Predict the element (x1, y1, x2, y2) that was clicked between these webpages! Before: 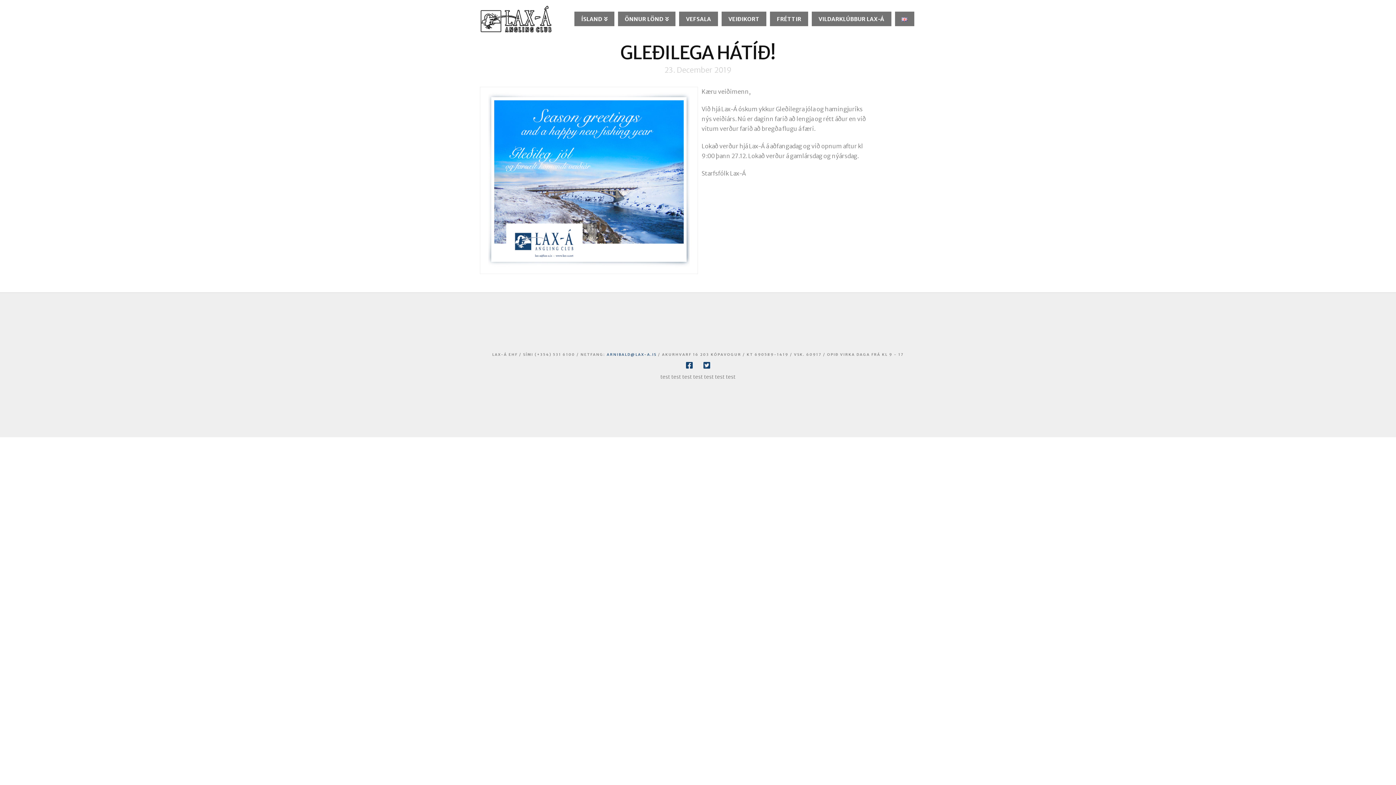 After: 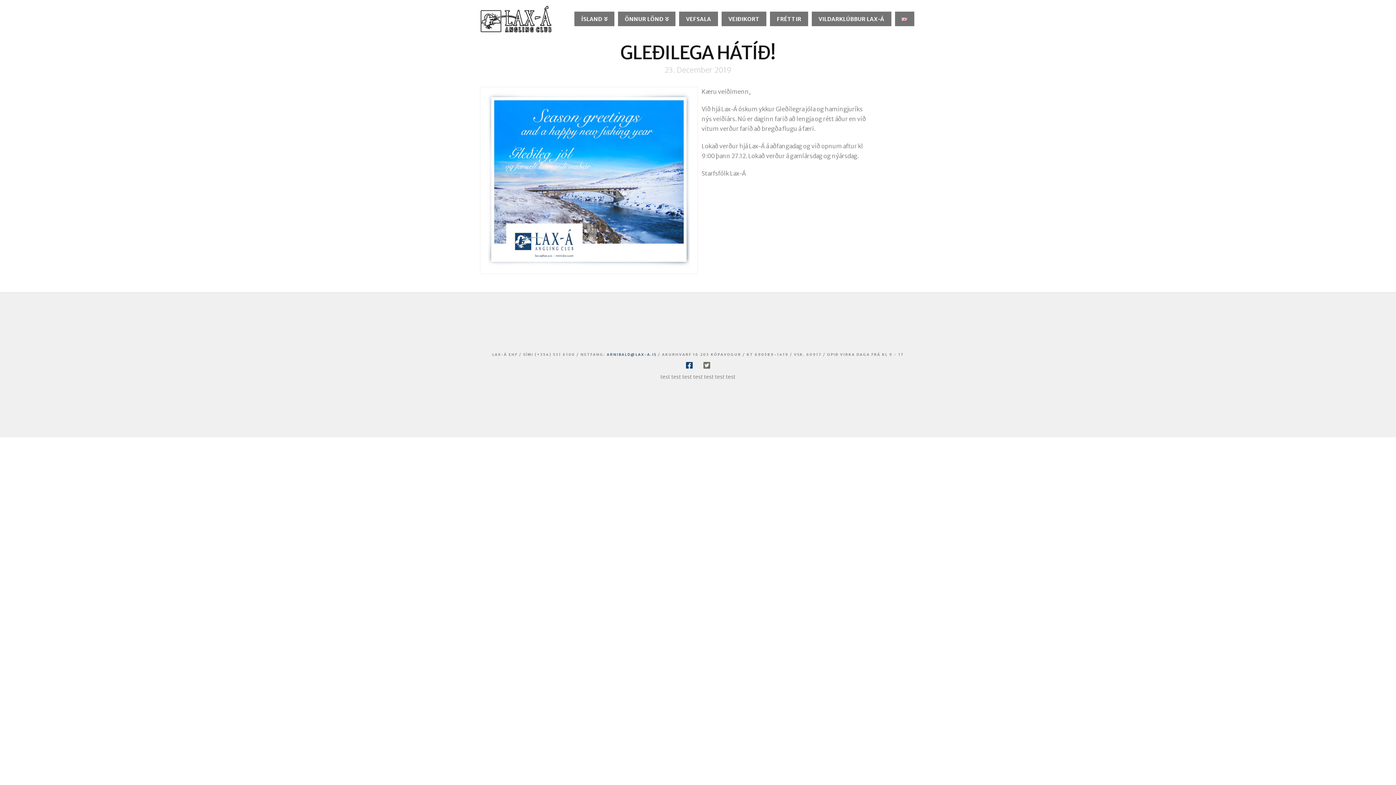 Action: bbox: (703, 361, 710, 369)